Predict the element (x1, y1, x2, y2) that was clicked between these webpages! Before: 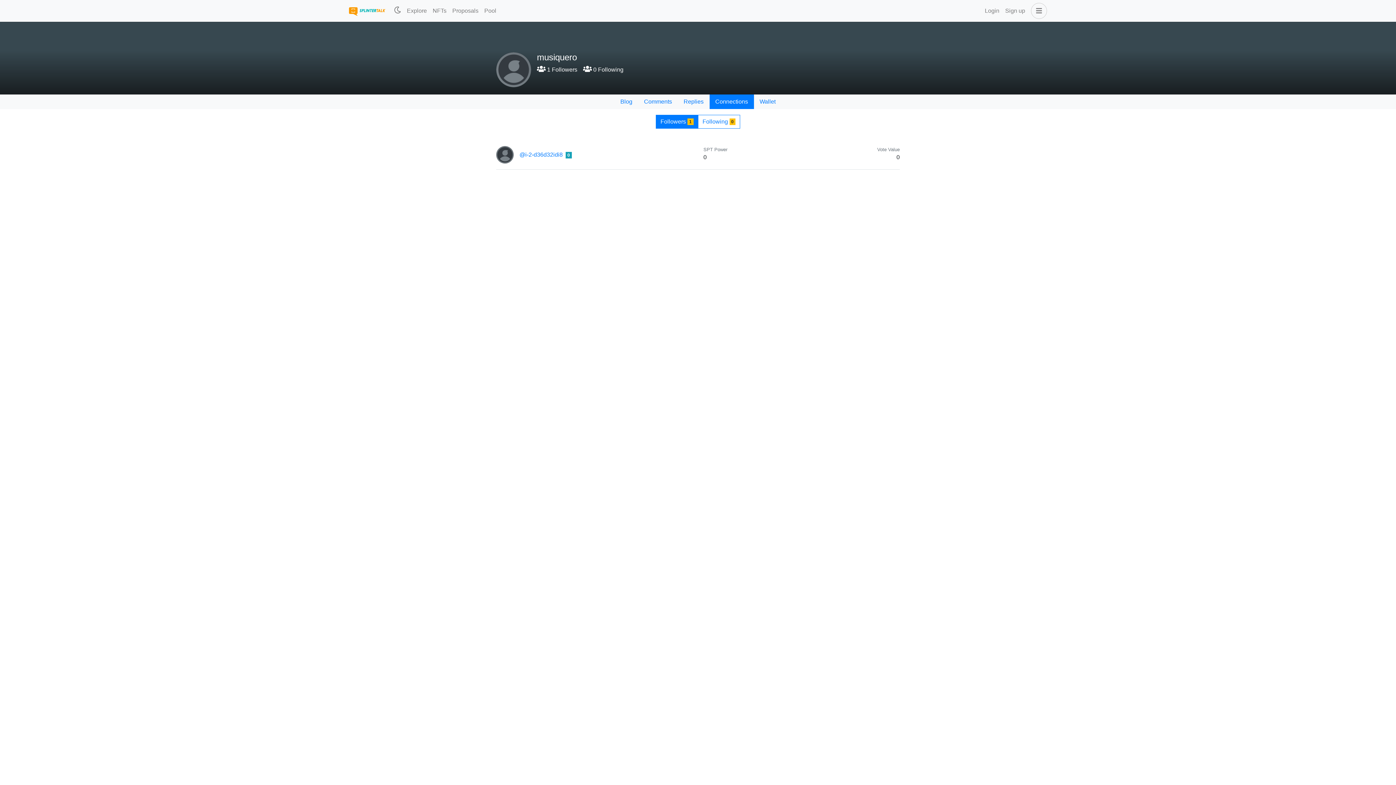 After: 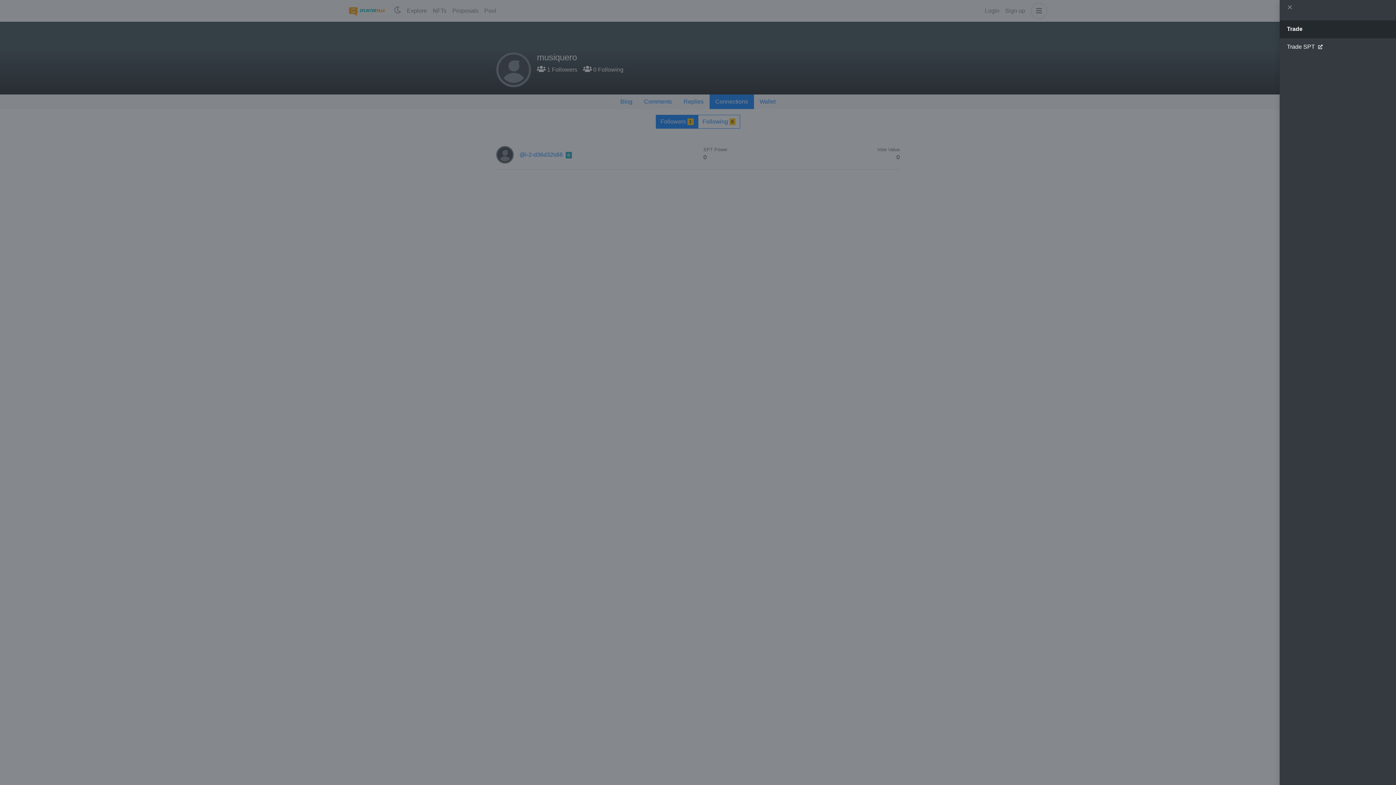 Action: bbox: (1028, 2, 1047, 18)